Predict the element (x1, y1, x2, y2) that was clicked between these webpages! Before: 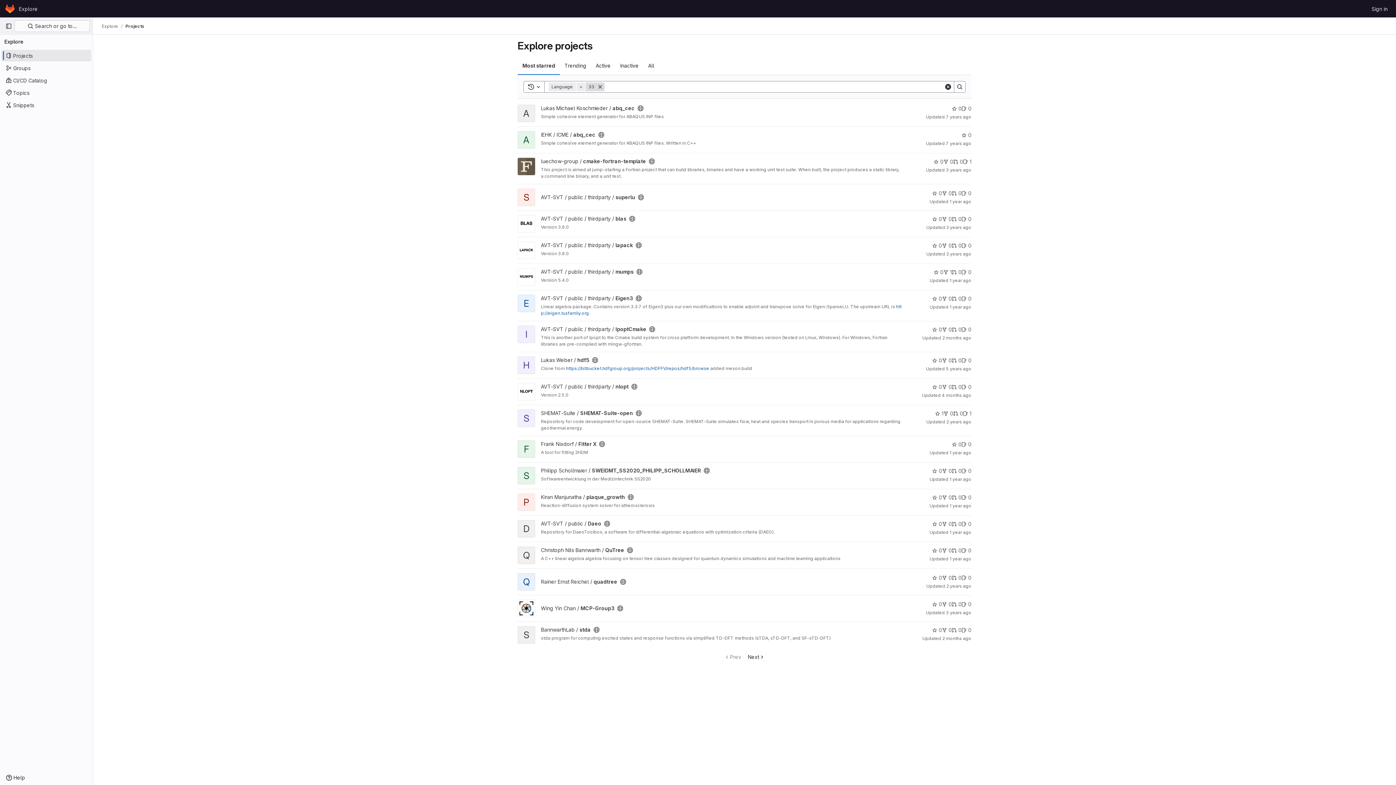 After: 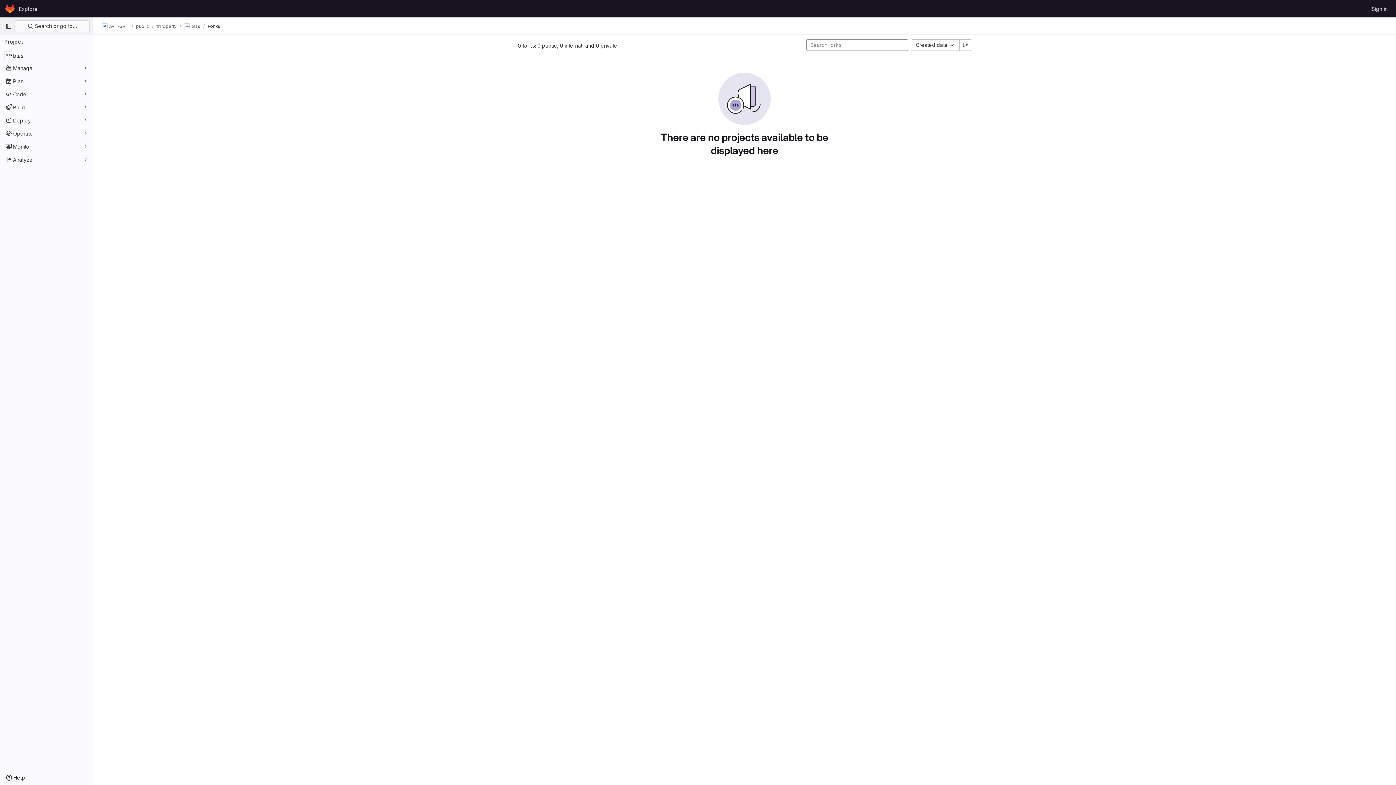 Action: label: blas has 0 forks bbox: (942, 215, 952, 222)